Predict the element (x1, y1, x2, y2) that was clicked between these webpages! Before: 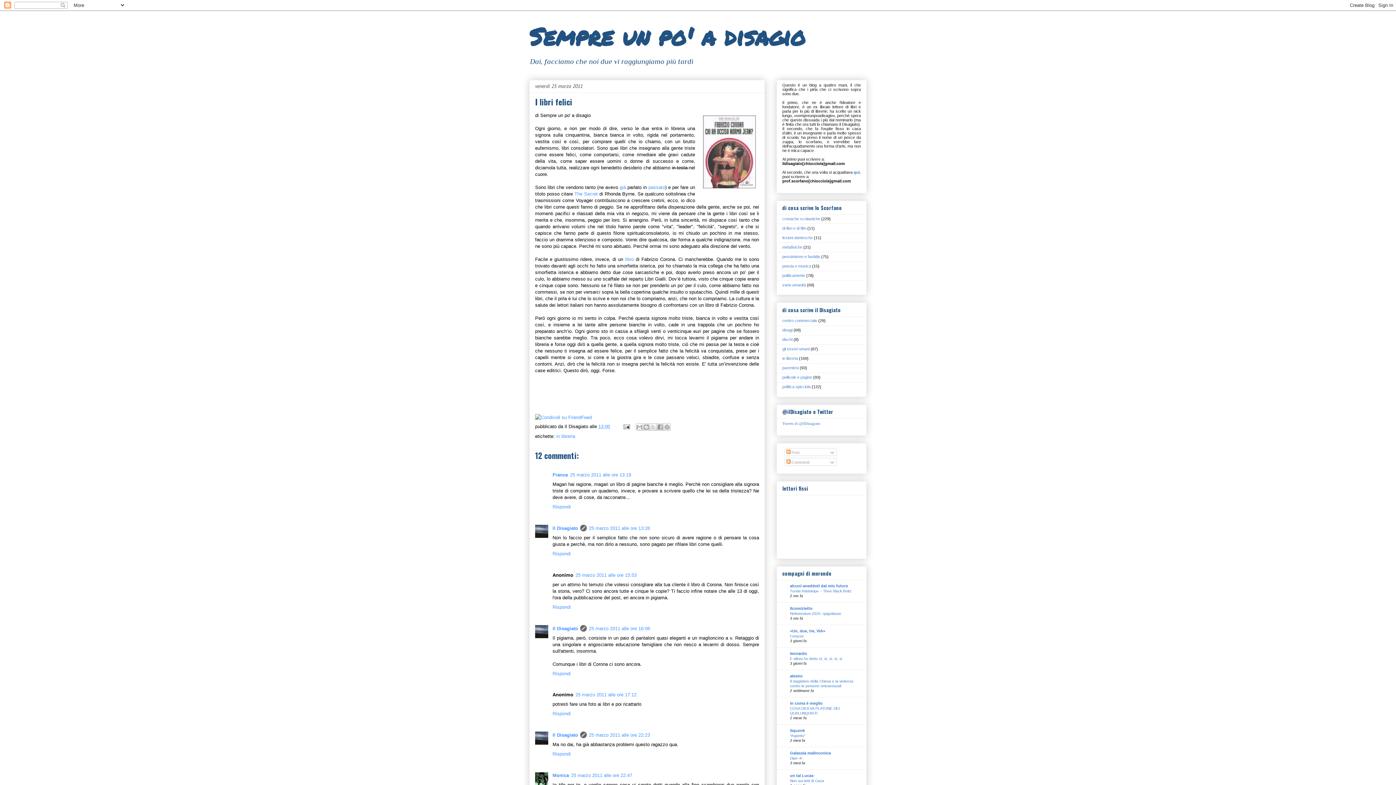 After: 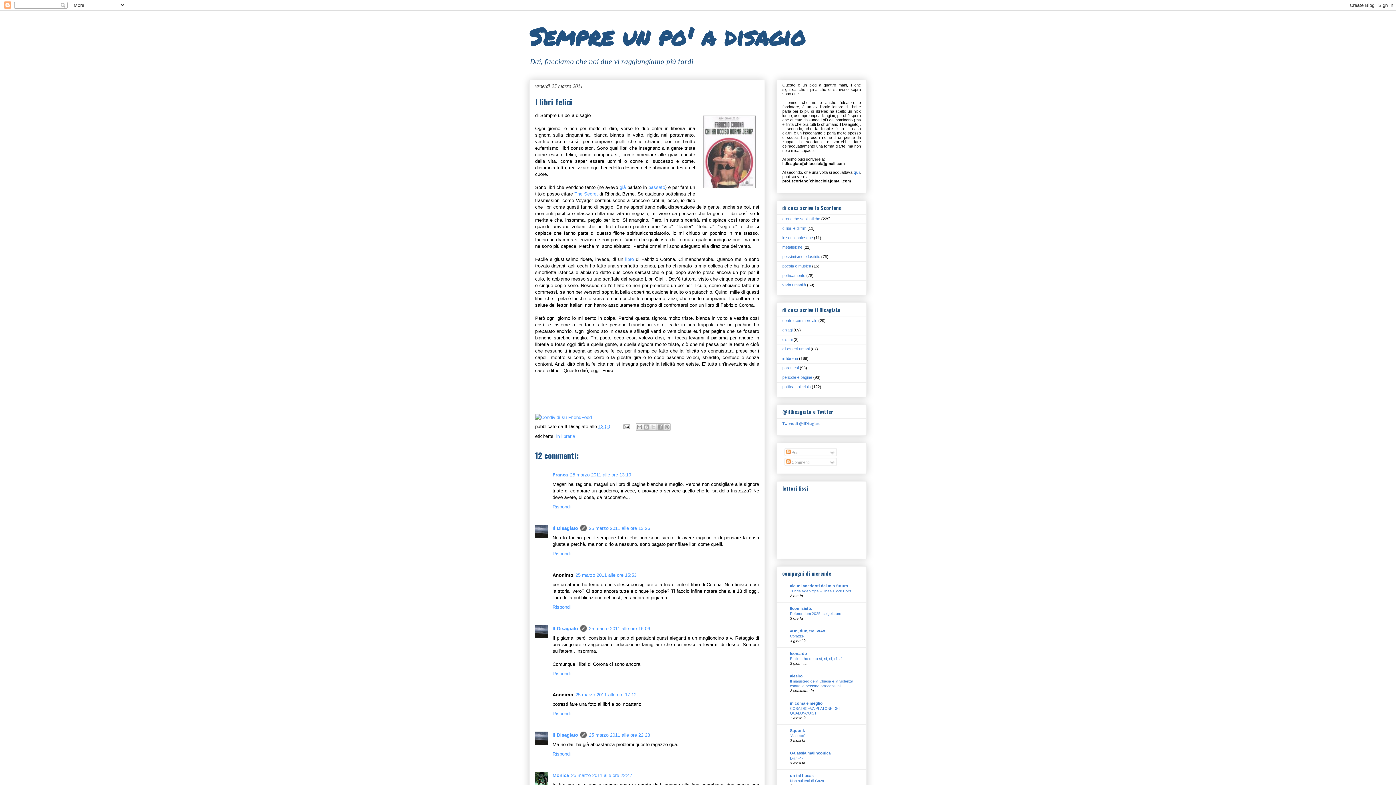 Action: bbox: (598, 424, 610, 429) label: 13:00